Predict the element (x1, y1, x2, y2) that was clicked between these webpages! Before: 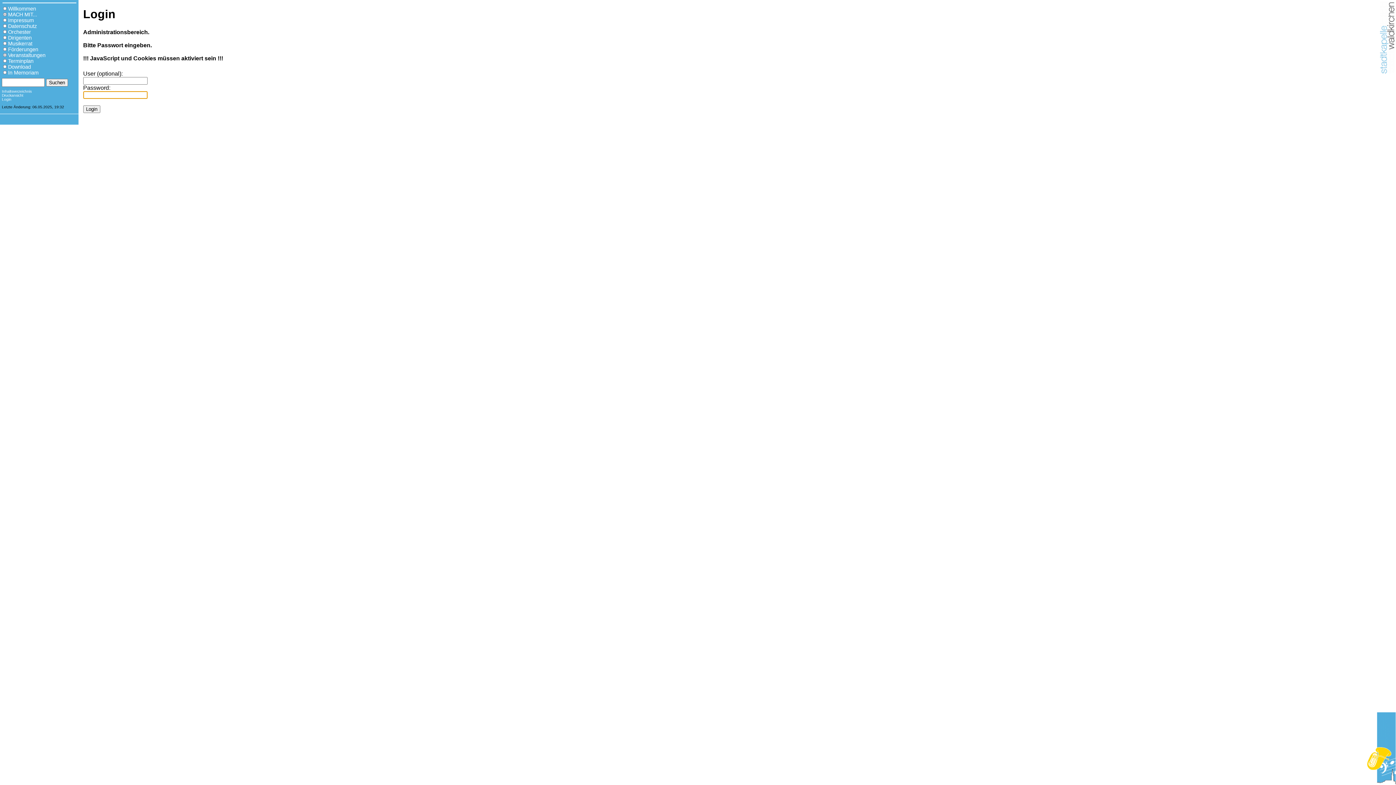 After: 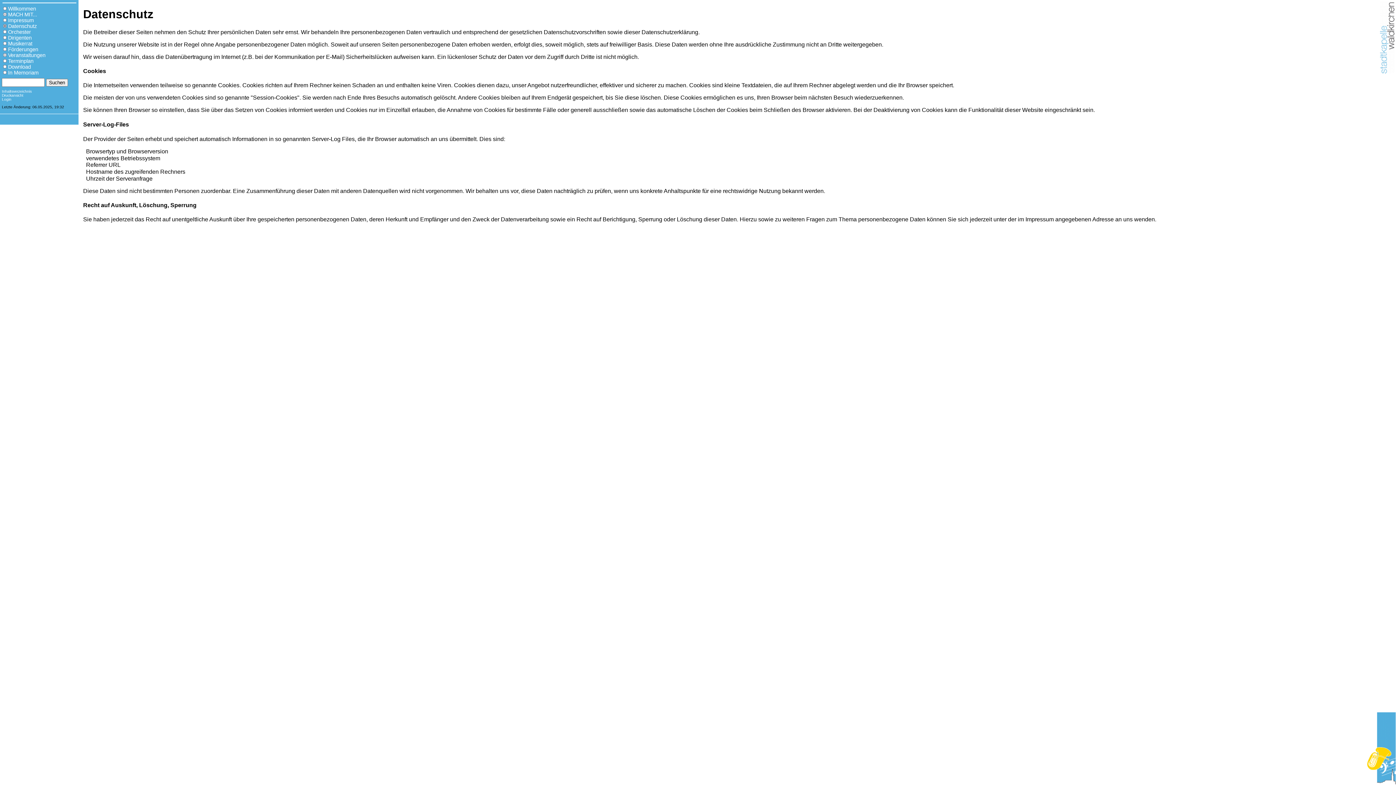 Action: bbox: (8, 23, 36, 28) label: Datenschutz